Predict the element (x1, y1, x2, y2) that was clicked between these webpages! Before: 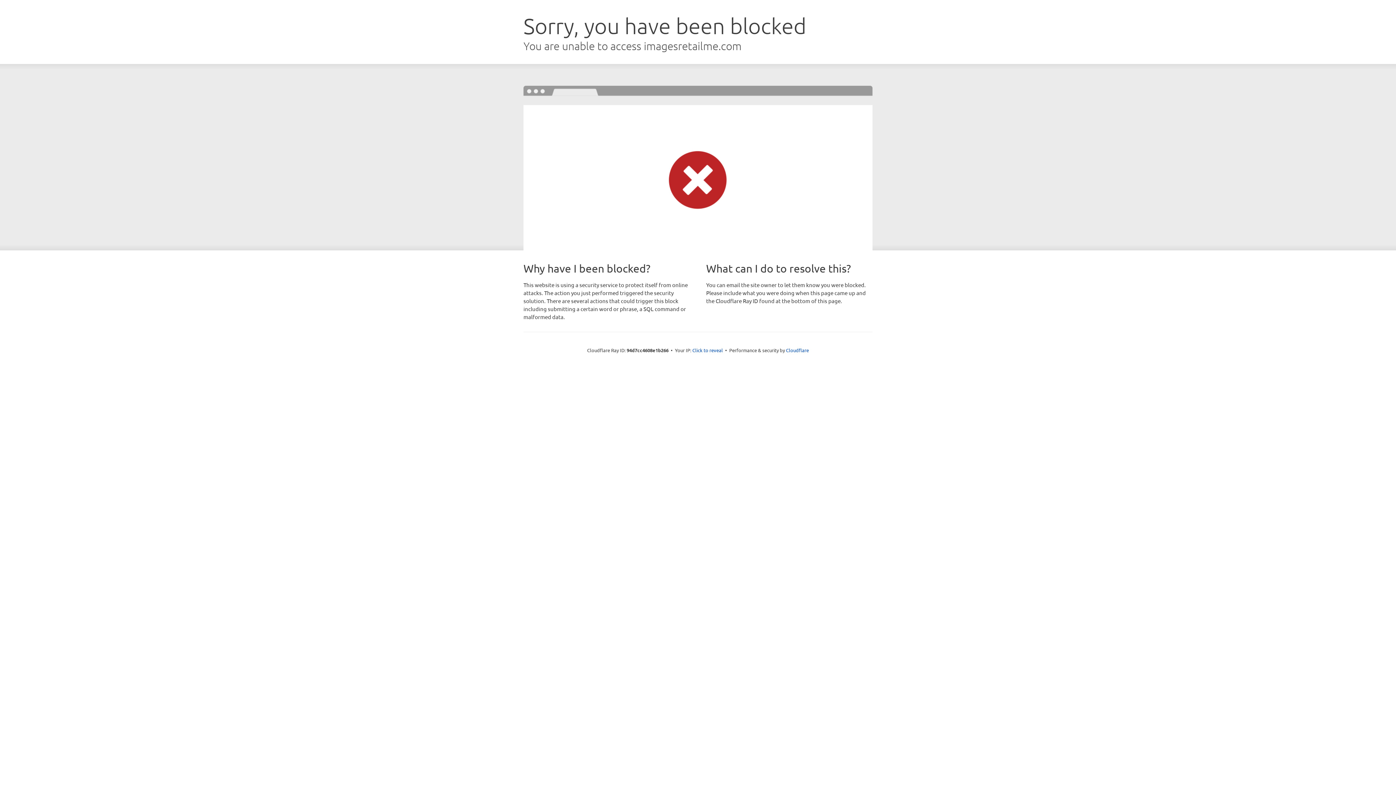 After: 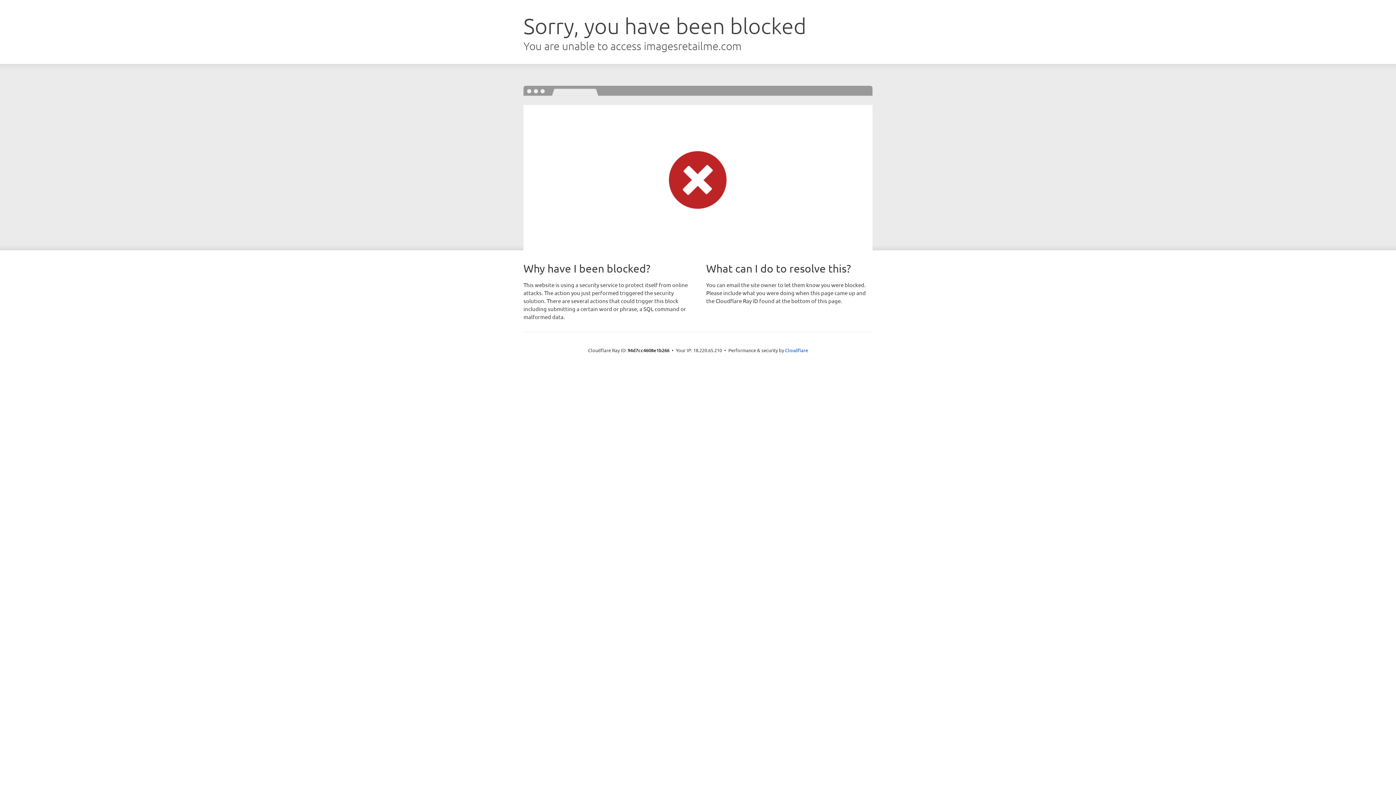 Action: label: Click to reveal bbox: (692, 346, 723, 353)